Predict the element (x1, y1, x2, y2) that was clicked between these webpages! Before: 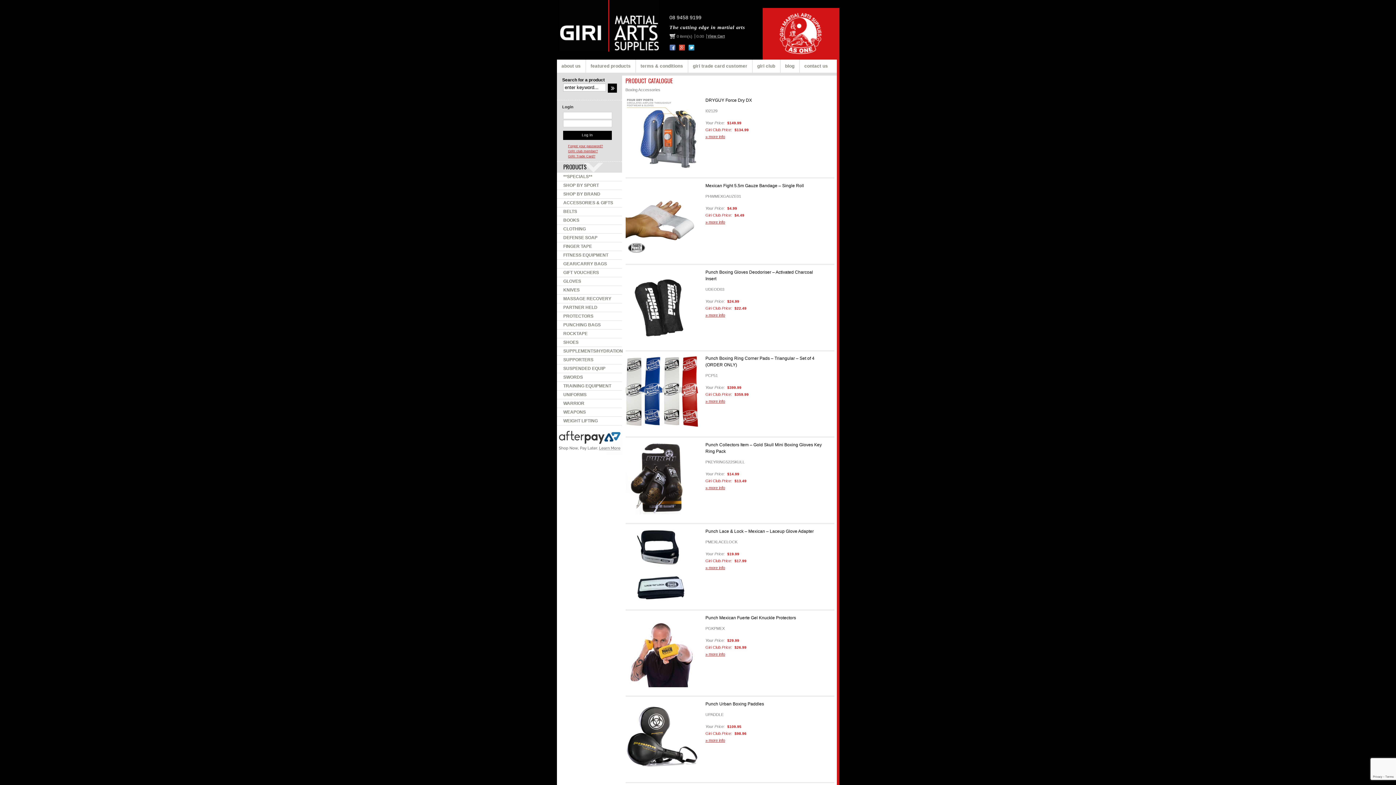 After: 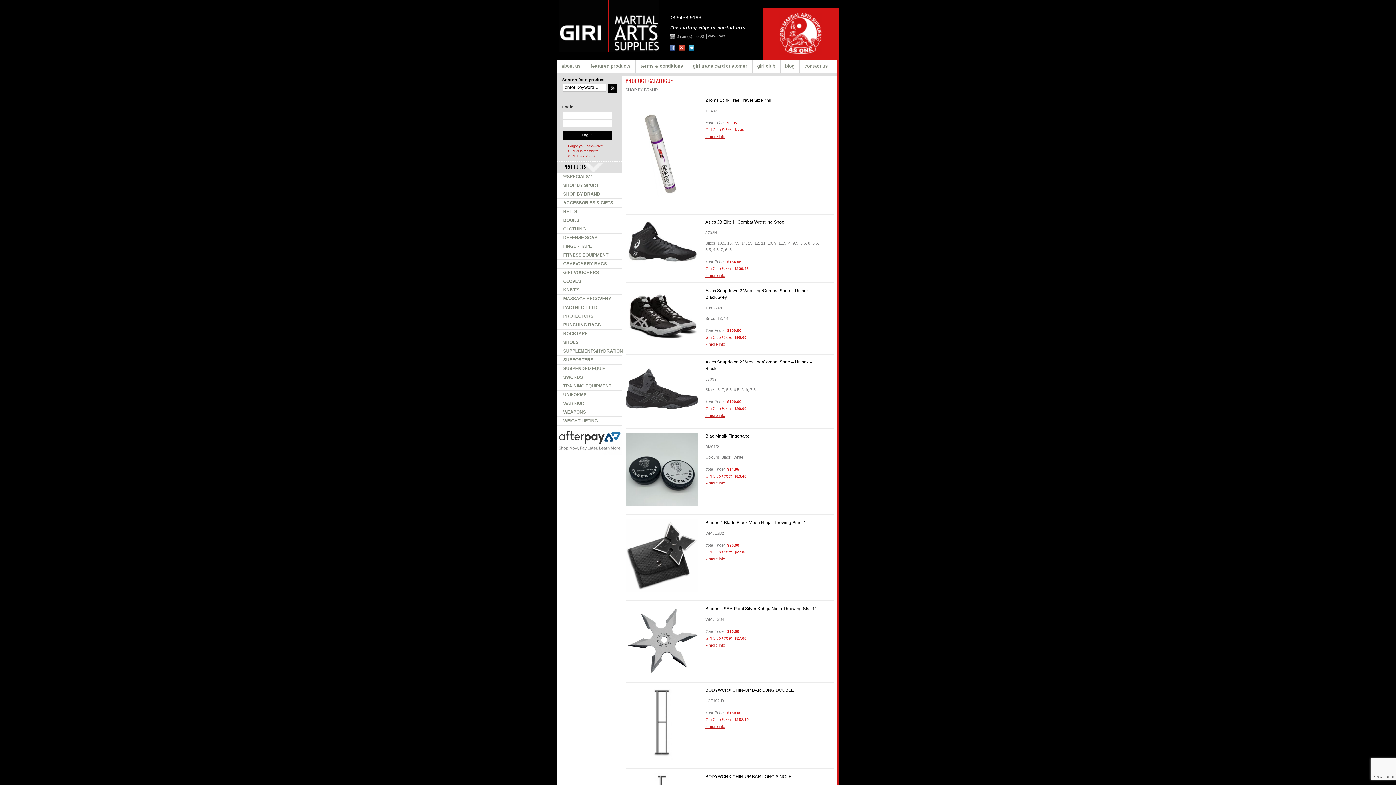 Action: bbox: (556, 190, 622, 198) label: SHOP BY BRAND